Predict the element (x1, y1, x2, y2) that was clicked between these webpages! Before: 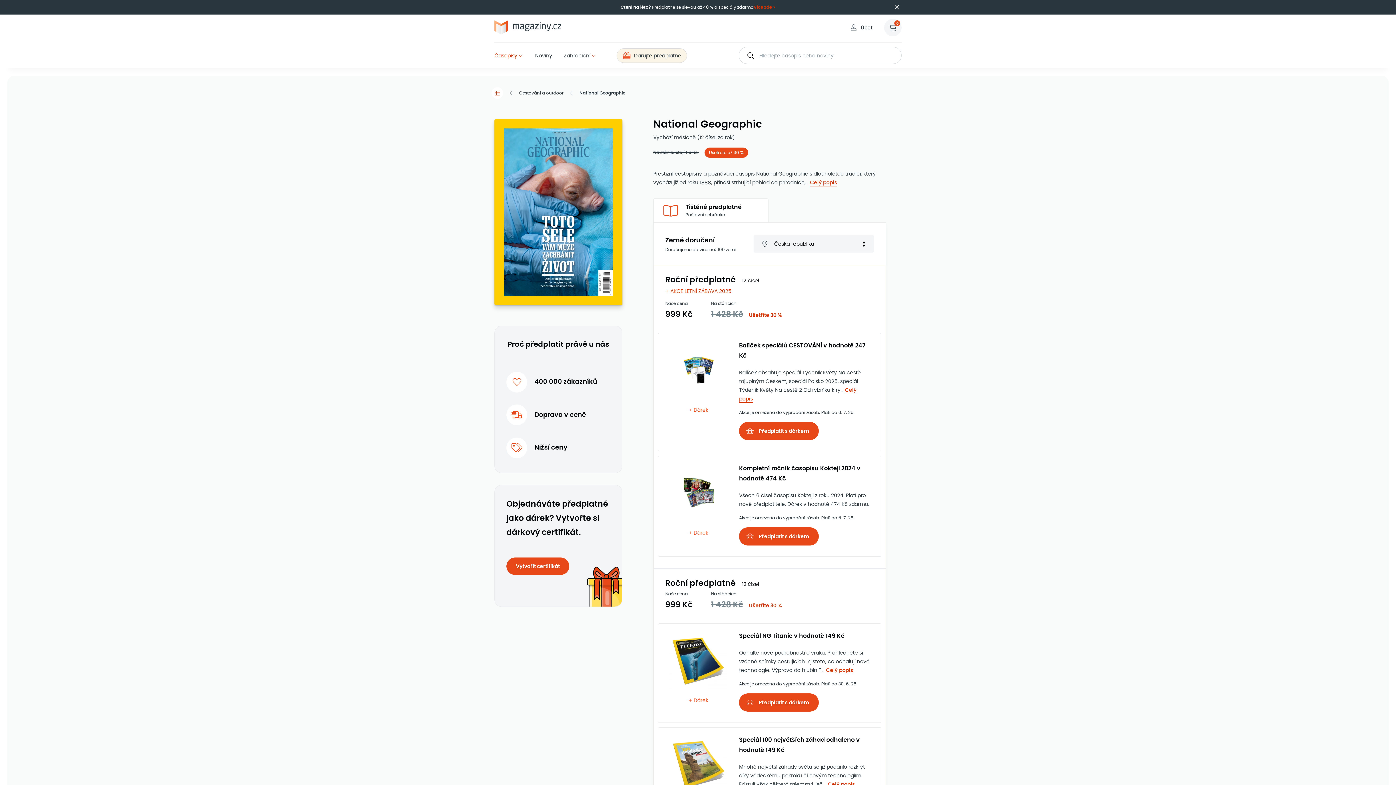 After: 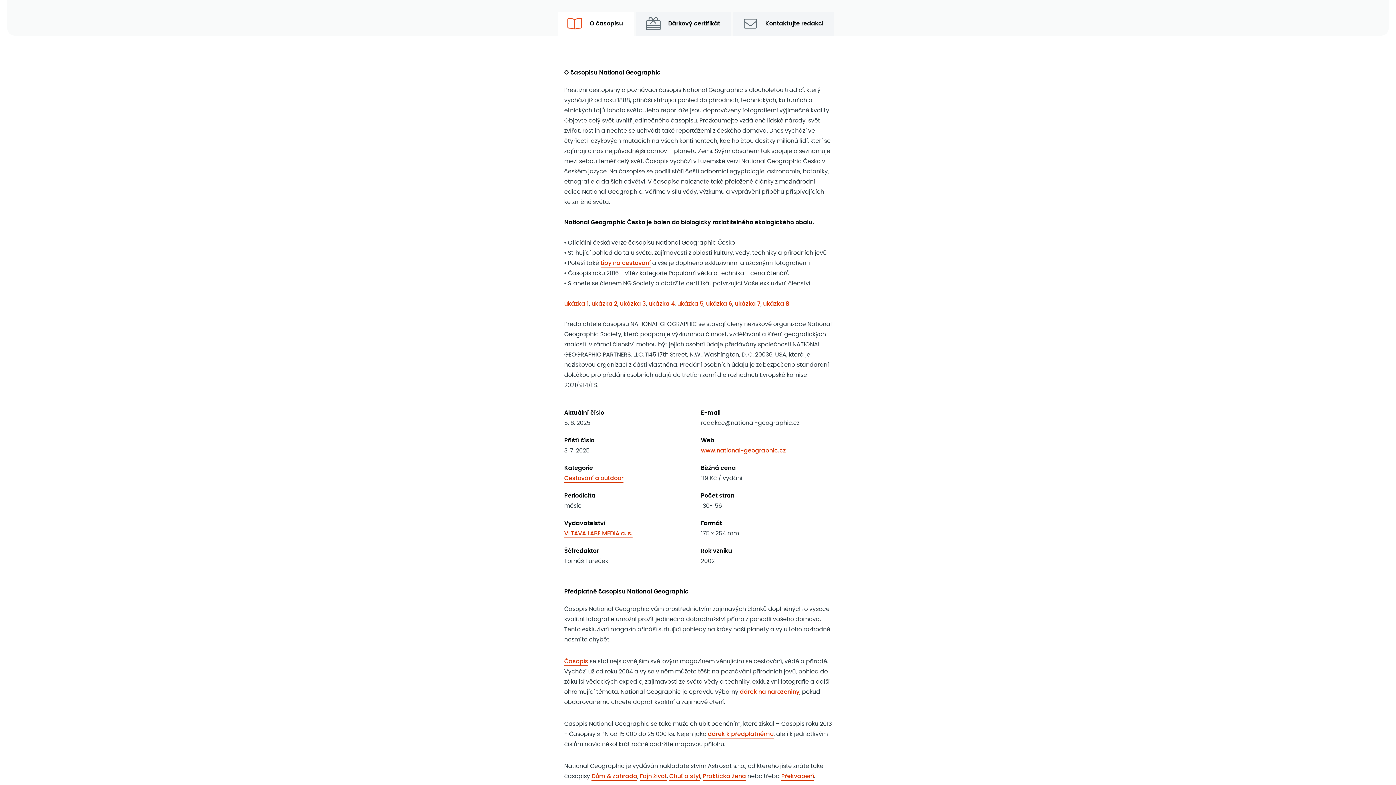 Action: label: Celý popis bbox: (810, 178, 837, 186)